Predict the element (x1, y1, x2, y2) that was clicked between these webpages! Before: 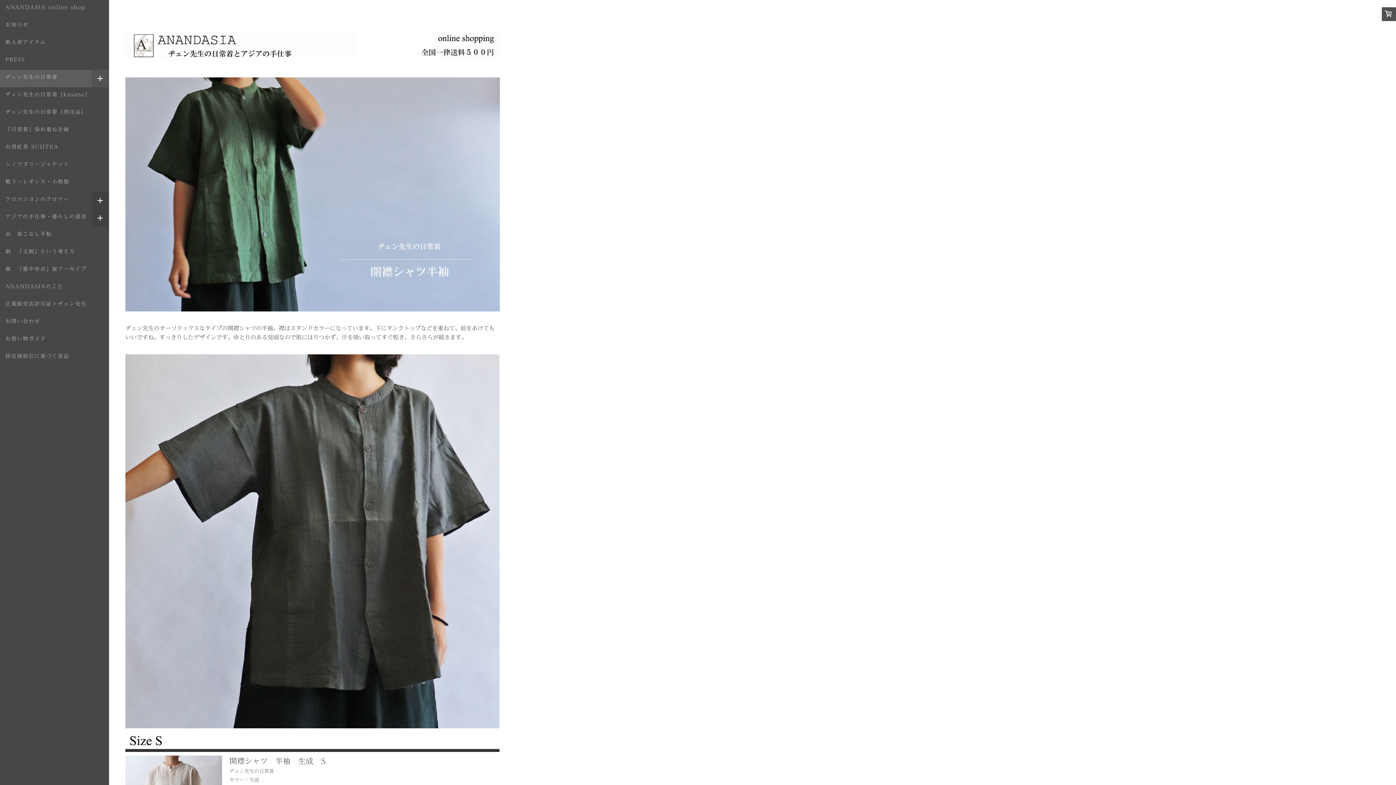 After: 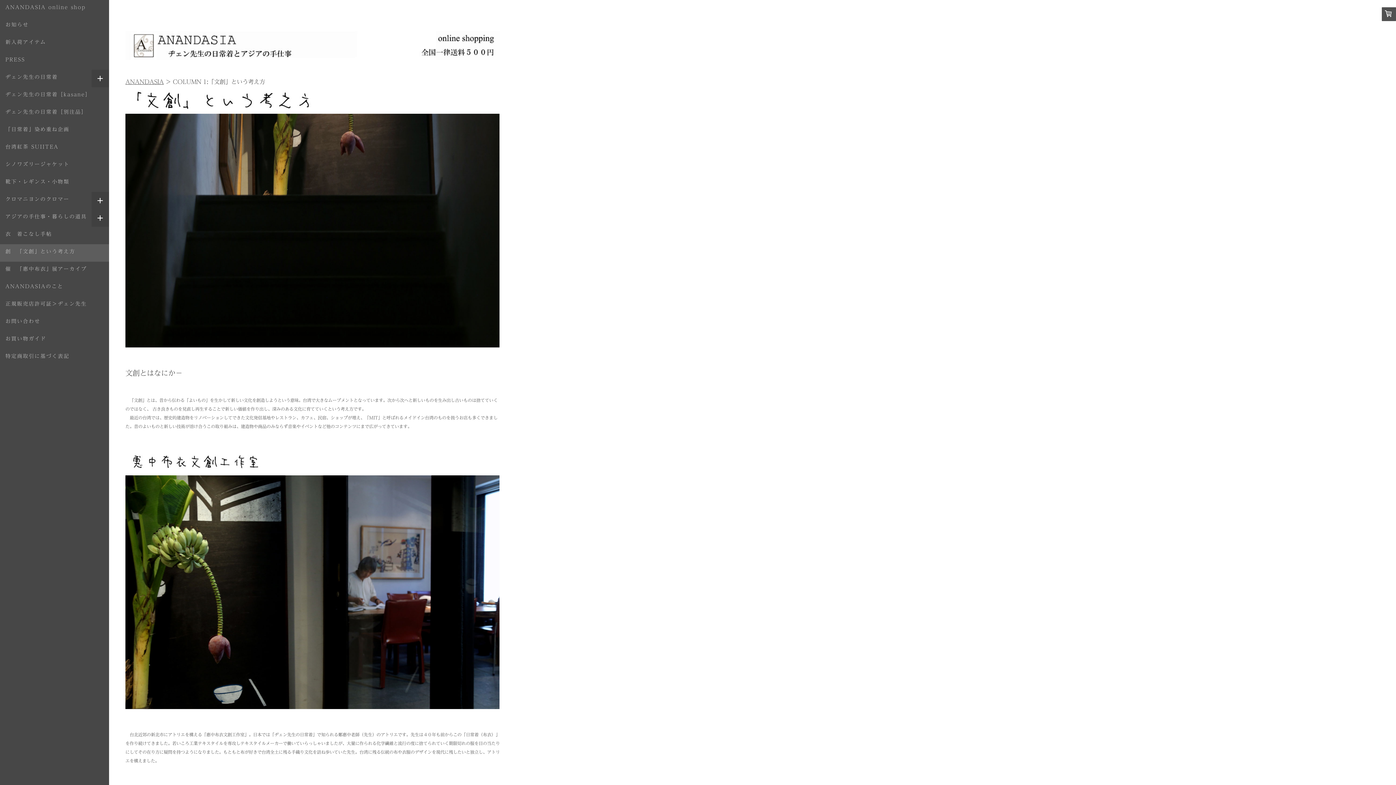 Action: bbox: (0, 244, 109, 261) label: 創　「文創」という考え方